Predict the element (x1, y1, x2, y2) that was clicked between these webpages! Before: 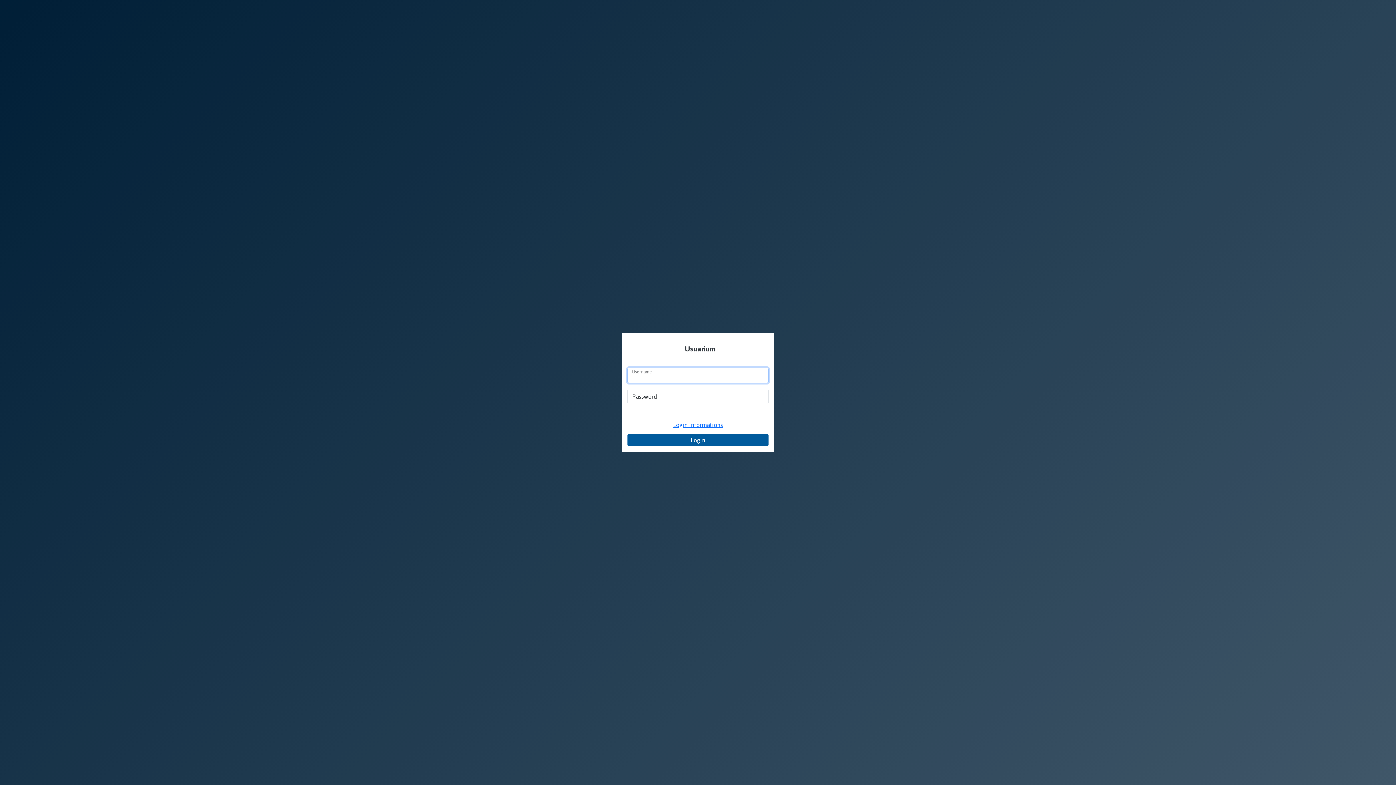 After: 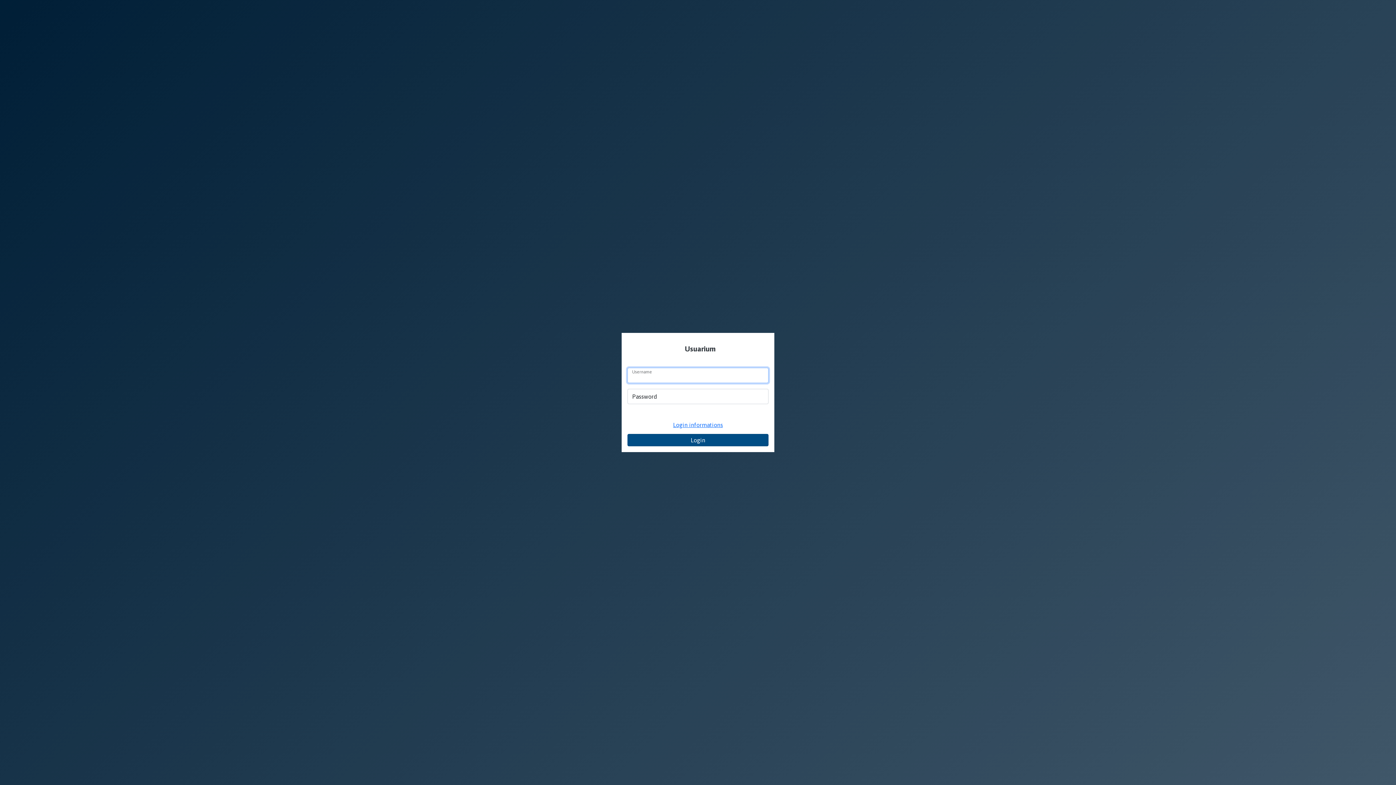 Action: bbox: (627, 434, 768, 446) label: Login